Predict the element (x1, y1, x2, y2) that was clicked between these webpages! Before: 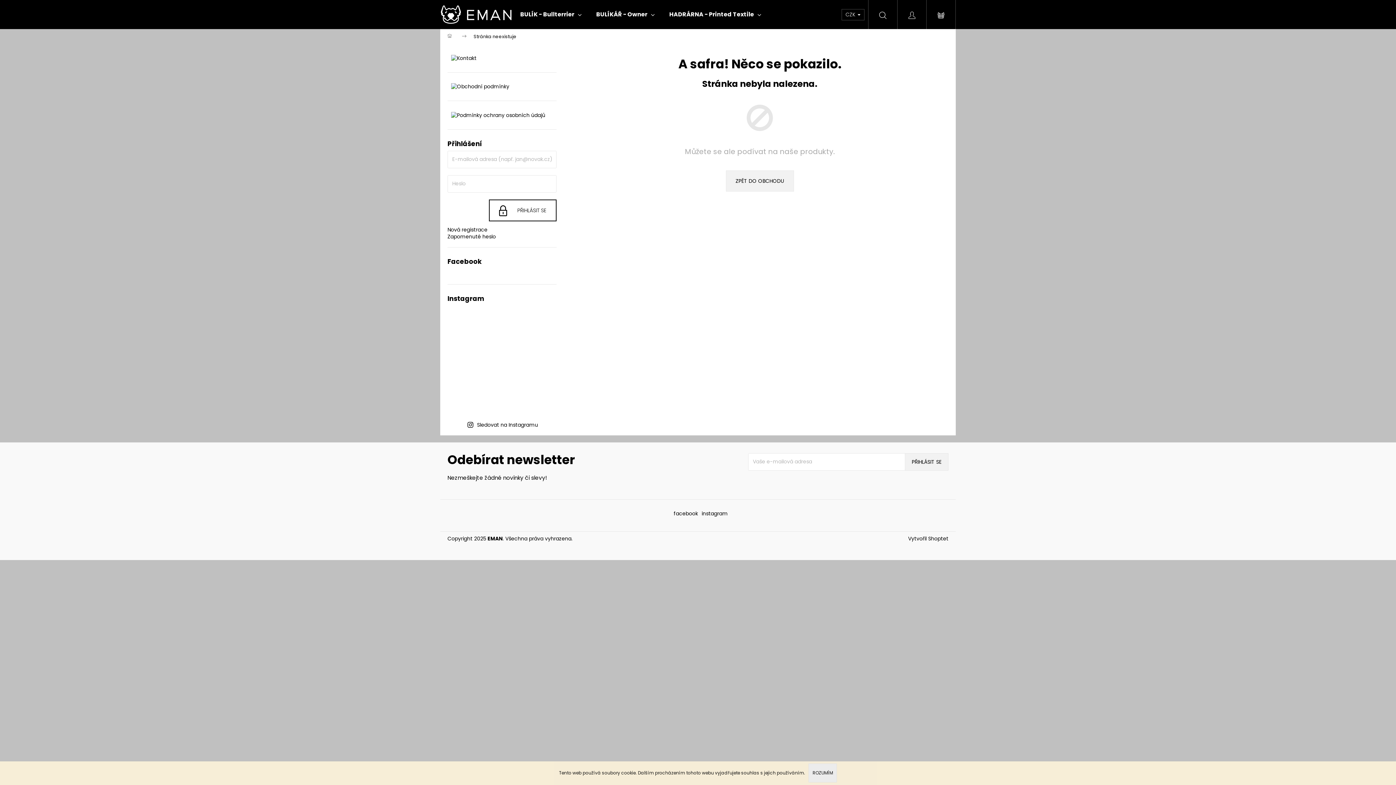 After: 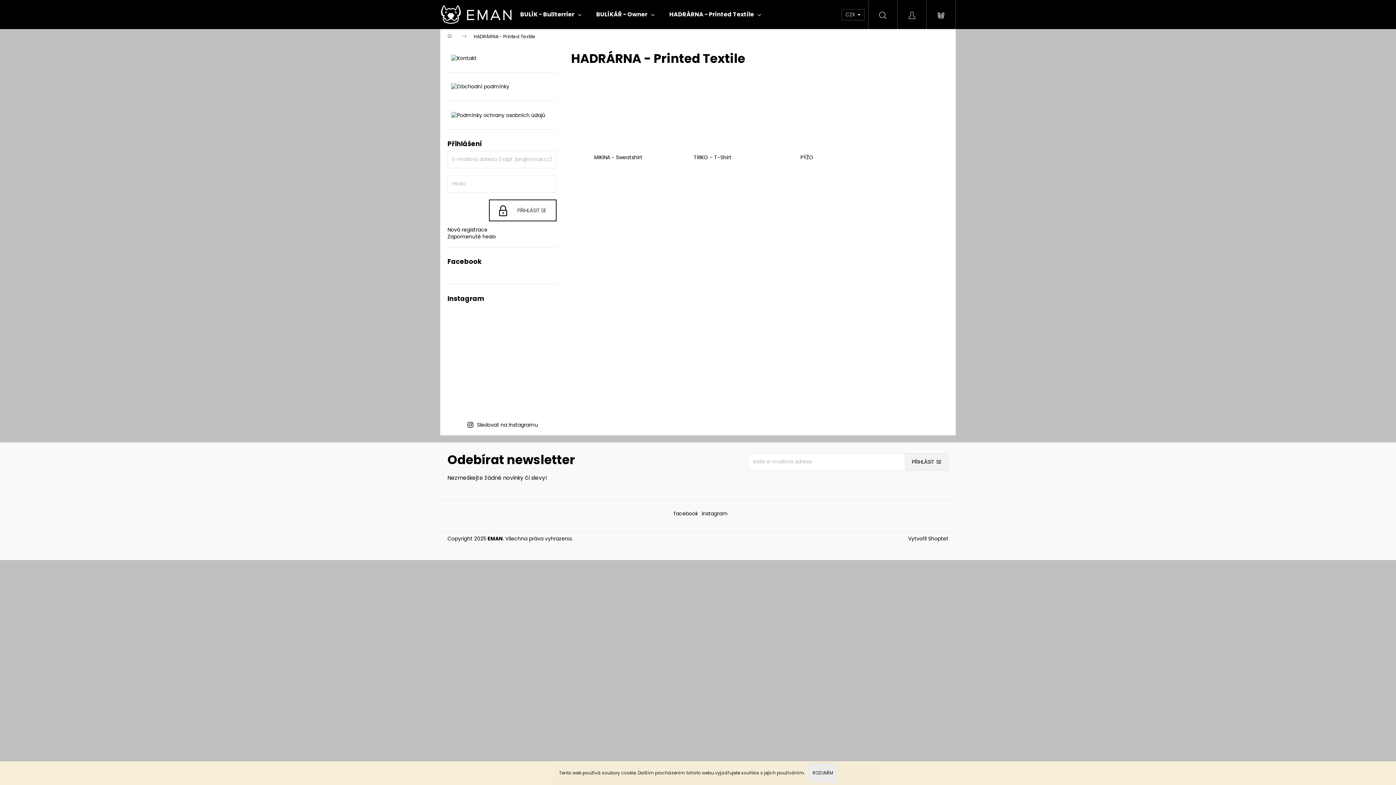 Action: bbox: (662, 0, 768, 29) label: HADRÁRNA - Printed Textile